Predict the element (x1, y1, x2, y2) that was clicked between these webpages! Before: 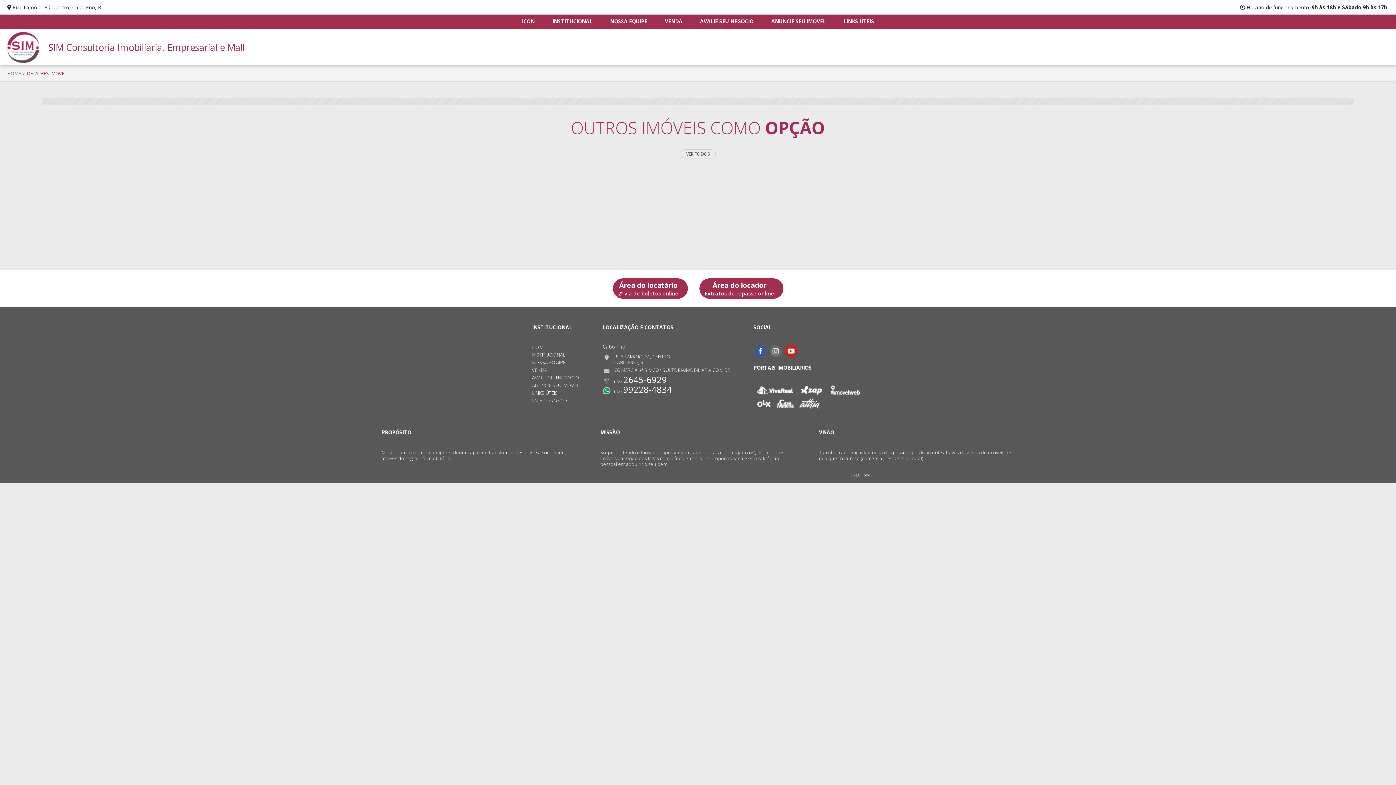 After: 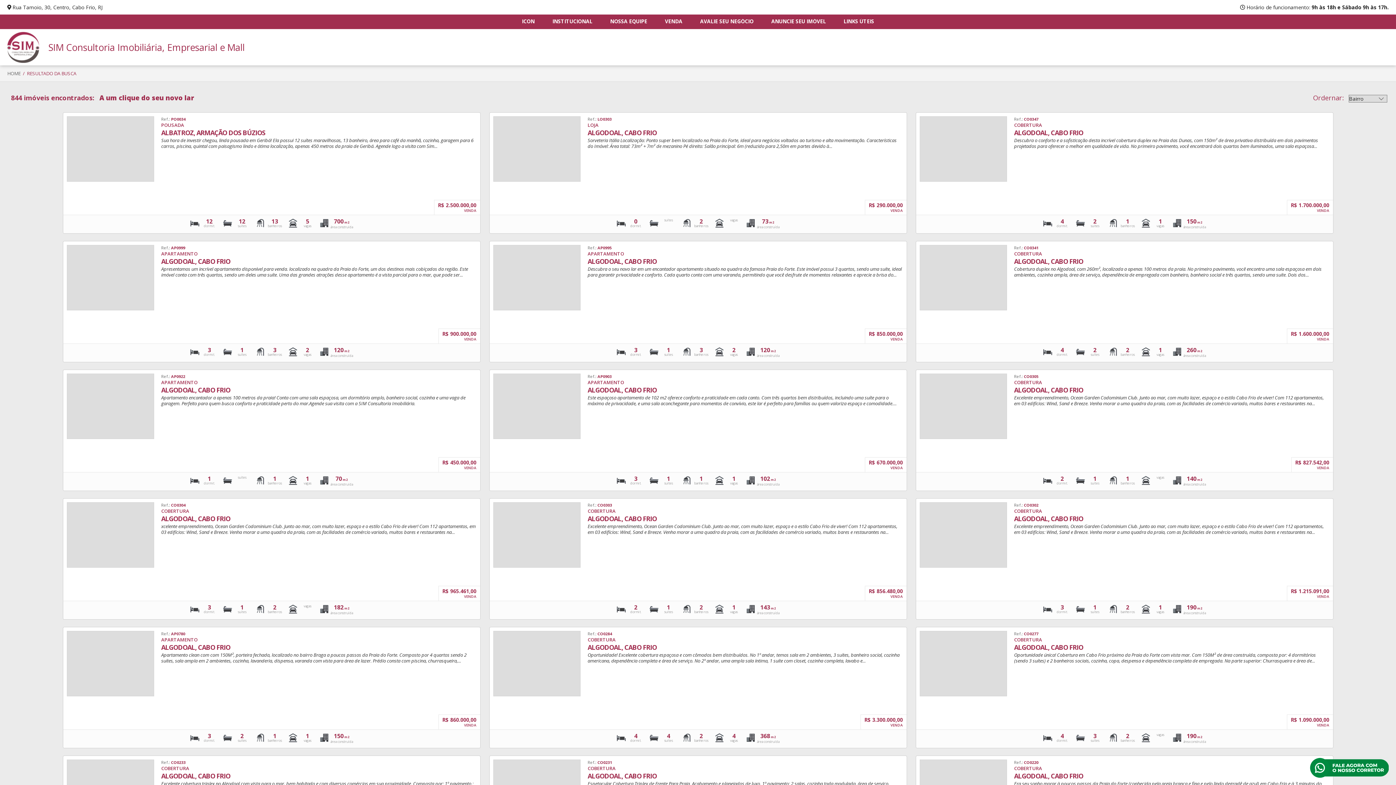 Action: bbox: (665, 18, 682, 24) label: VENDA